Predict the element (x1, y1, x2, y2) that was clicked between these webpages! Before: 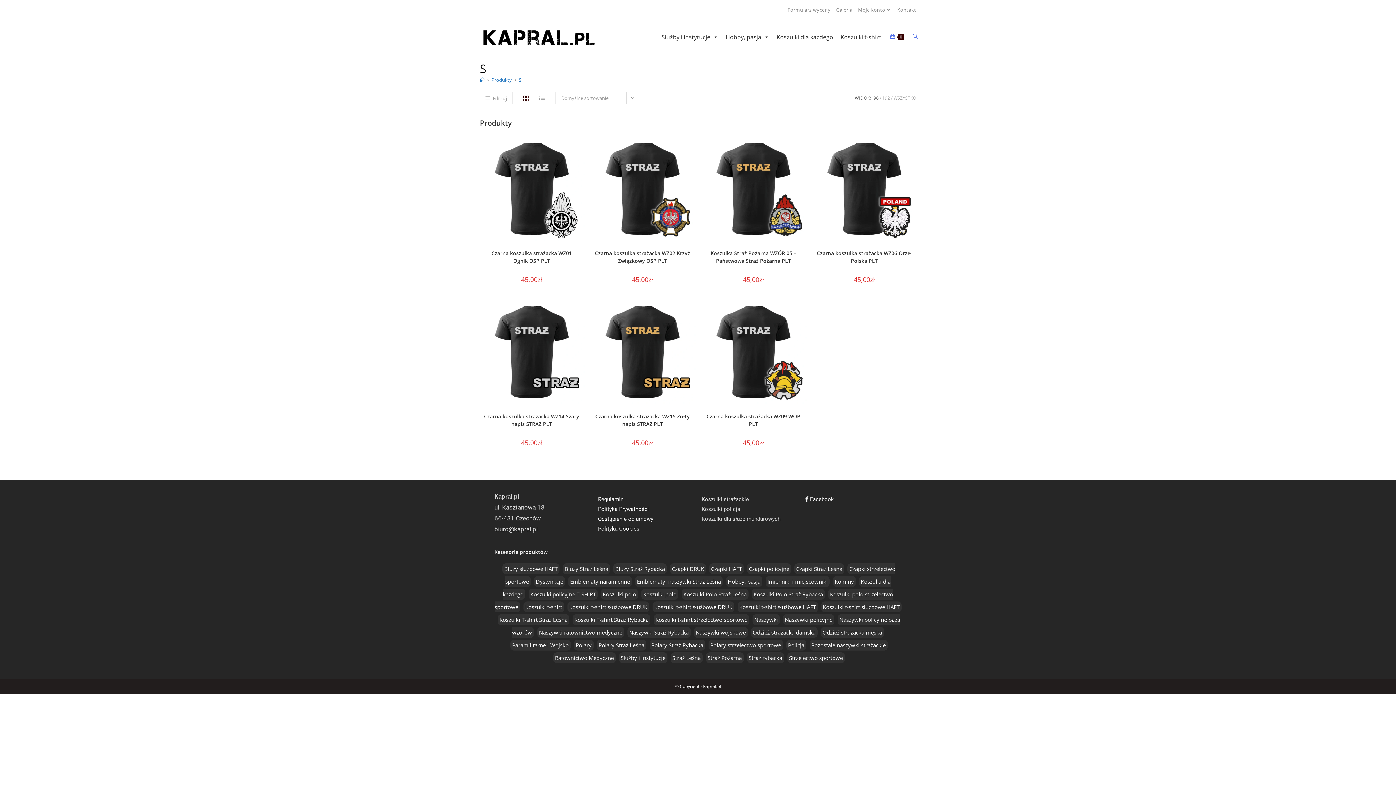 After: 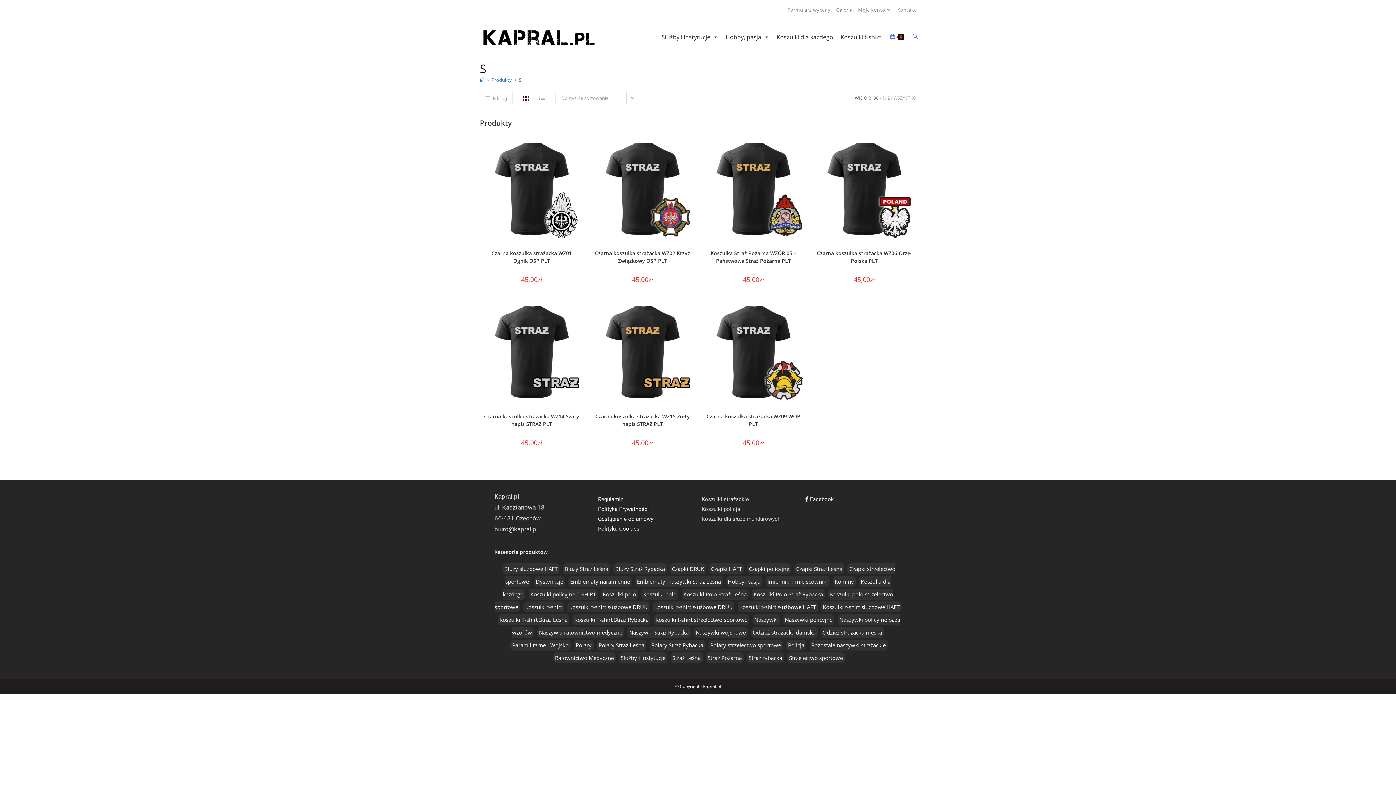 Action: label: 96 bbox: (873, 94, 878, 101)